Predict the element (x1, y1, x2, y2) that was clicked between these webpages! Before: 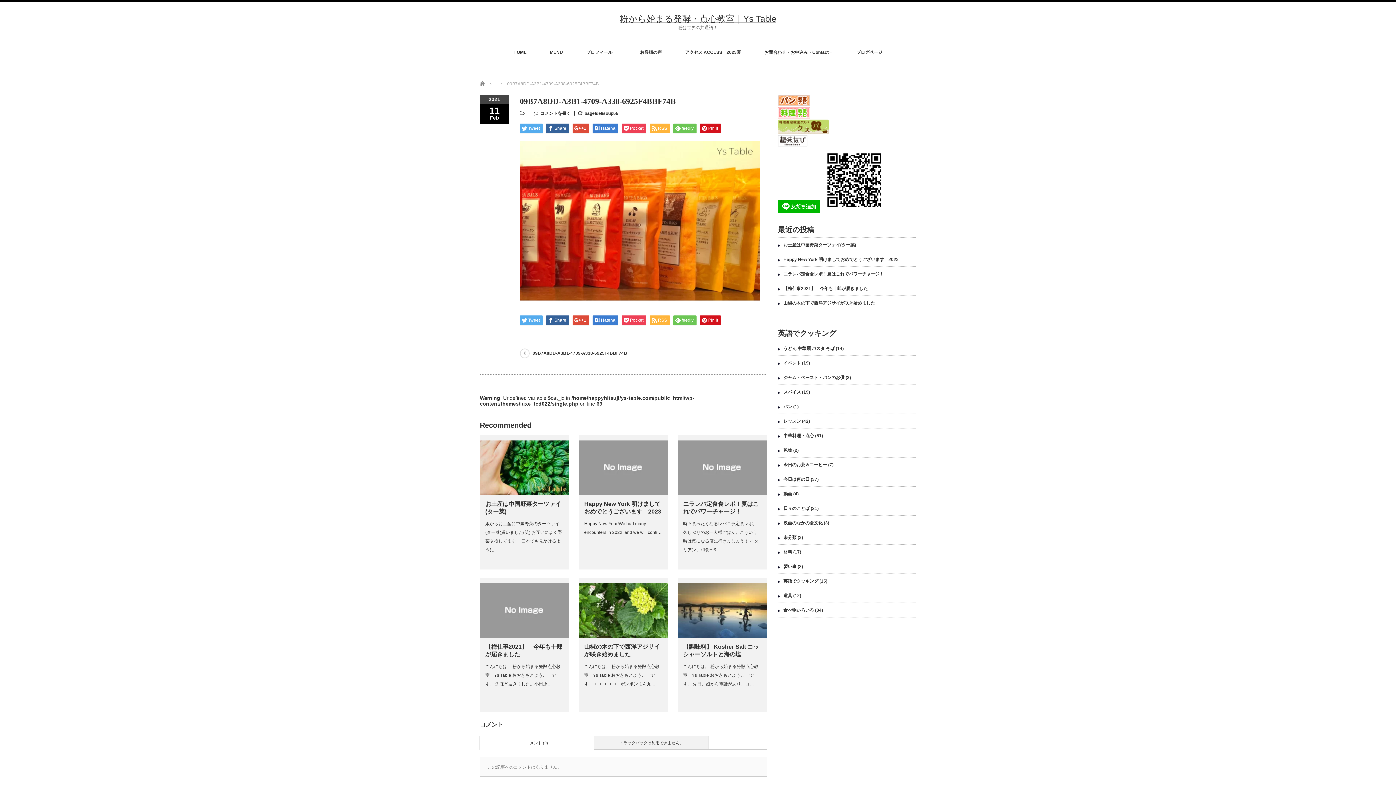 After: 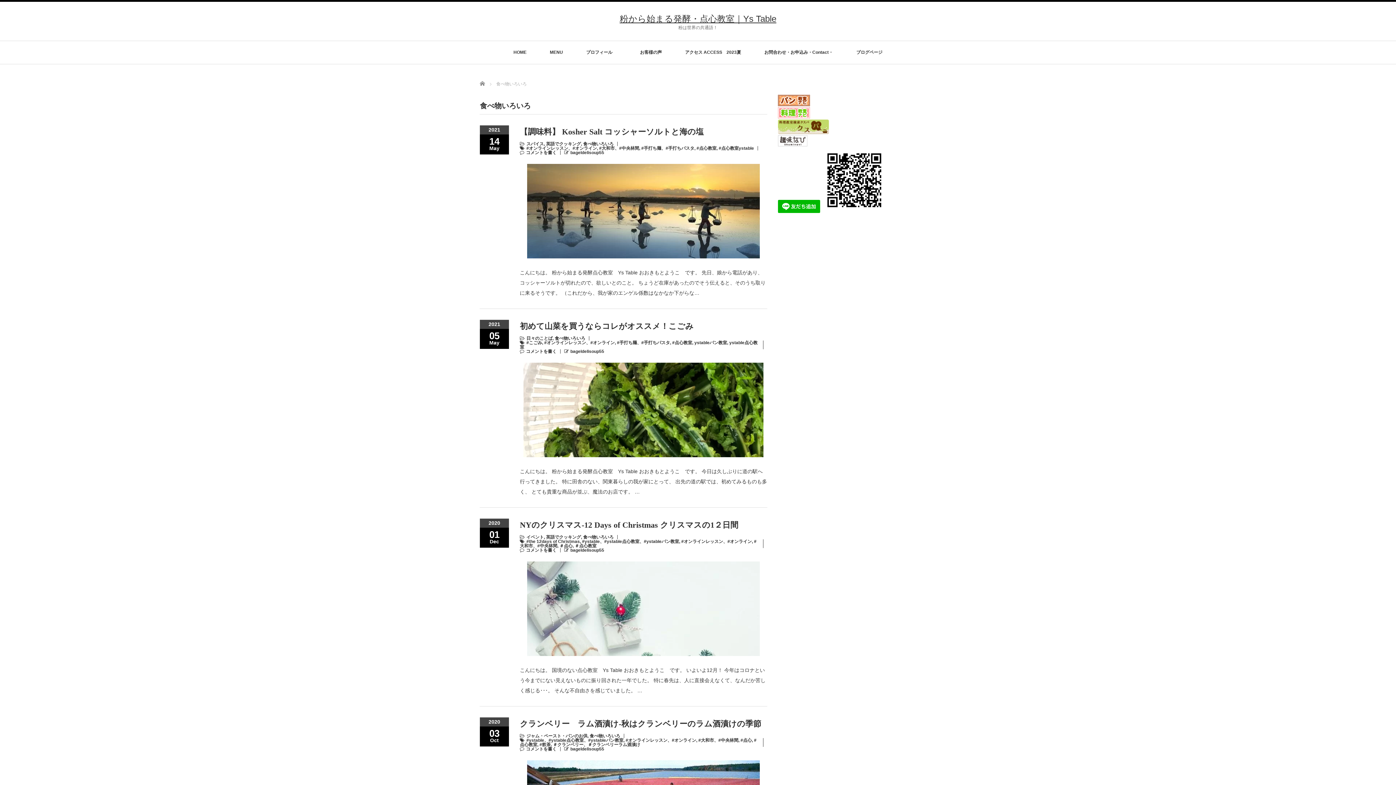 Action: label: 食べ物いろいろ bbox: (783, 608, 814, 613)